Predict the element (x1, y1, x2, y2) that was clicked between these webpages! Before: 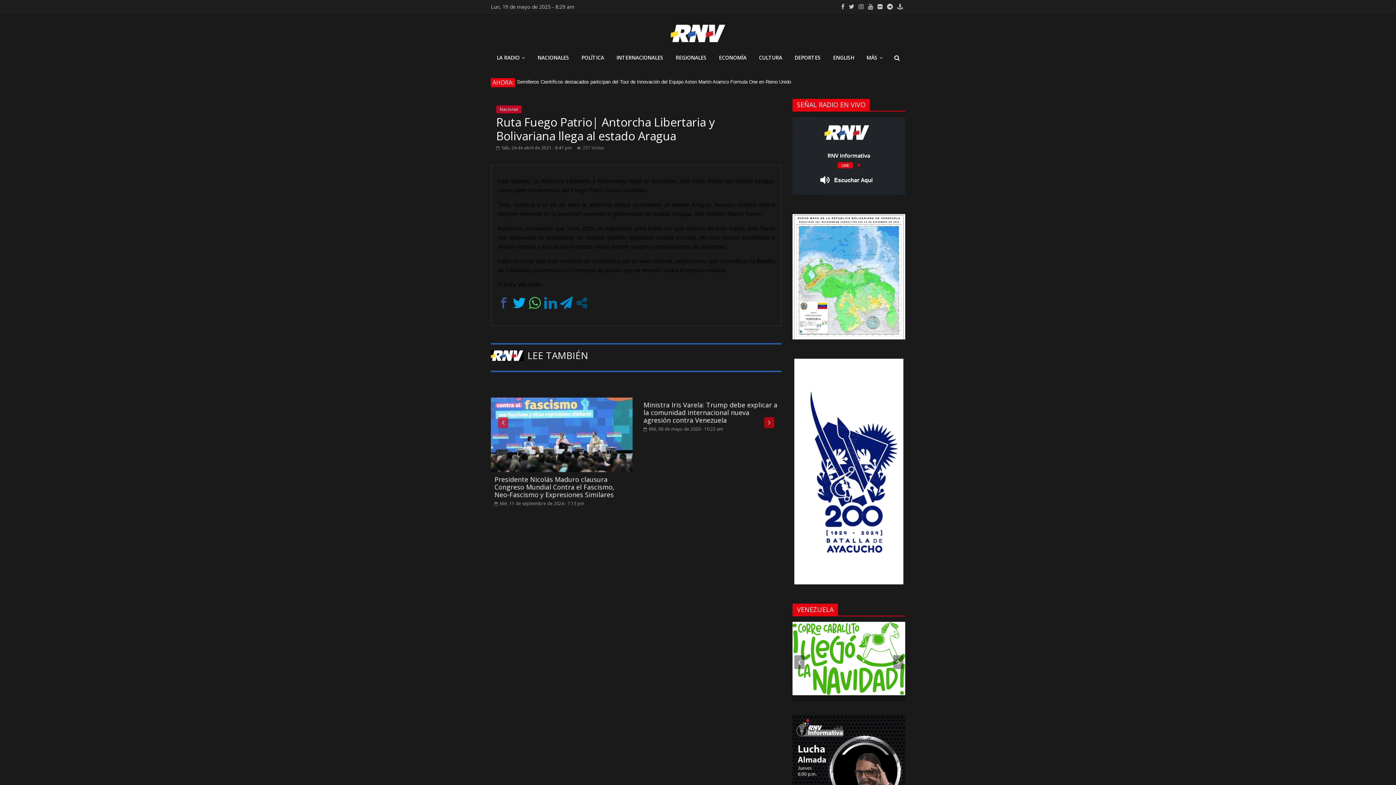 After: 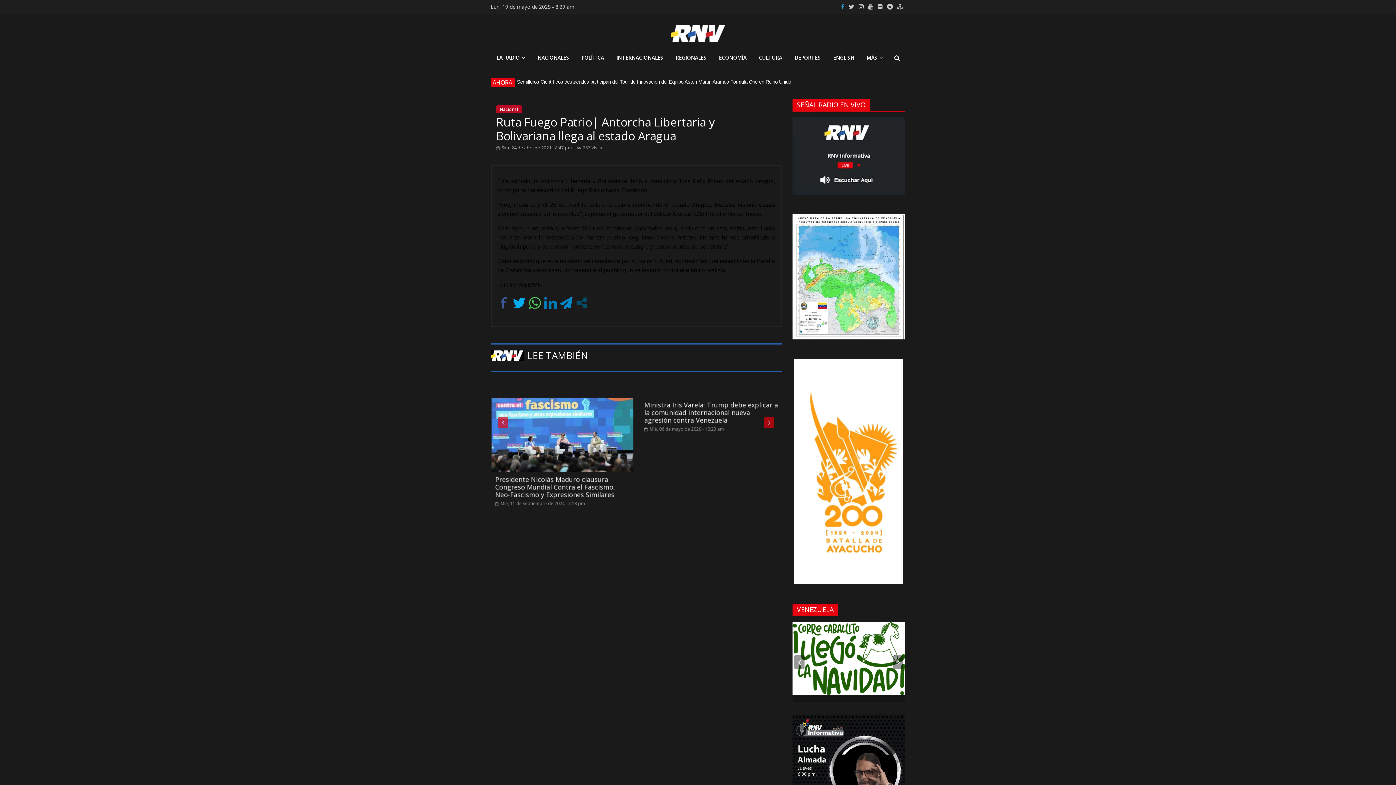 Action: bbox: (839, 3, 846, 10)